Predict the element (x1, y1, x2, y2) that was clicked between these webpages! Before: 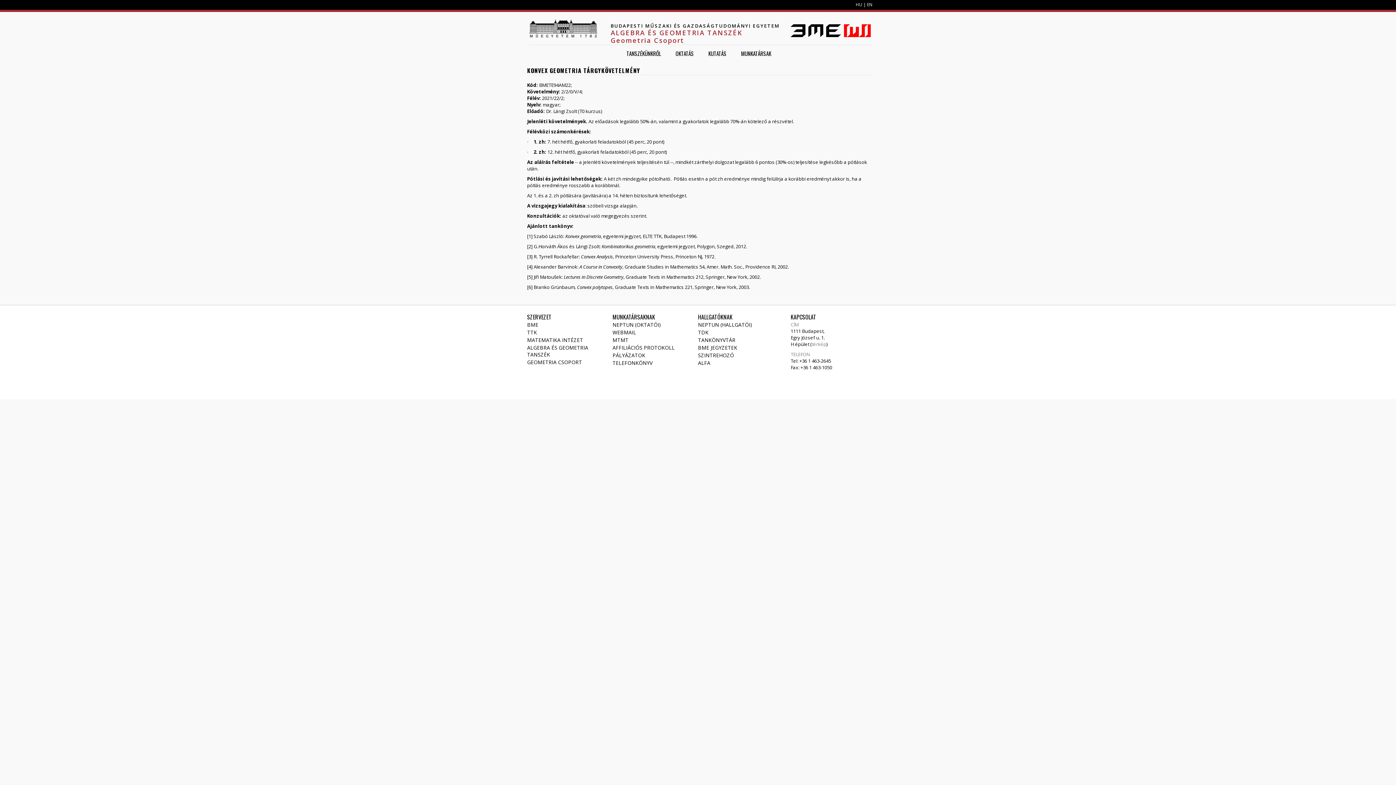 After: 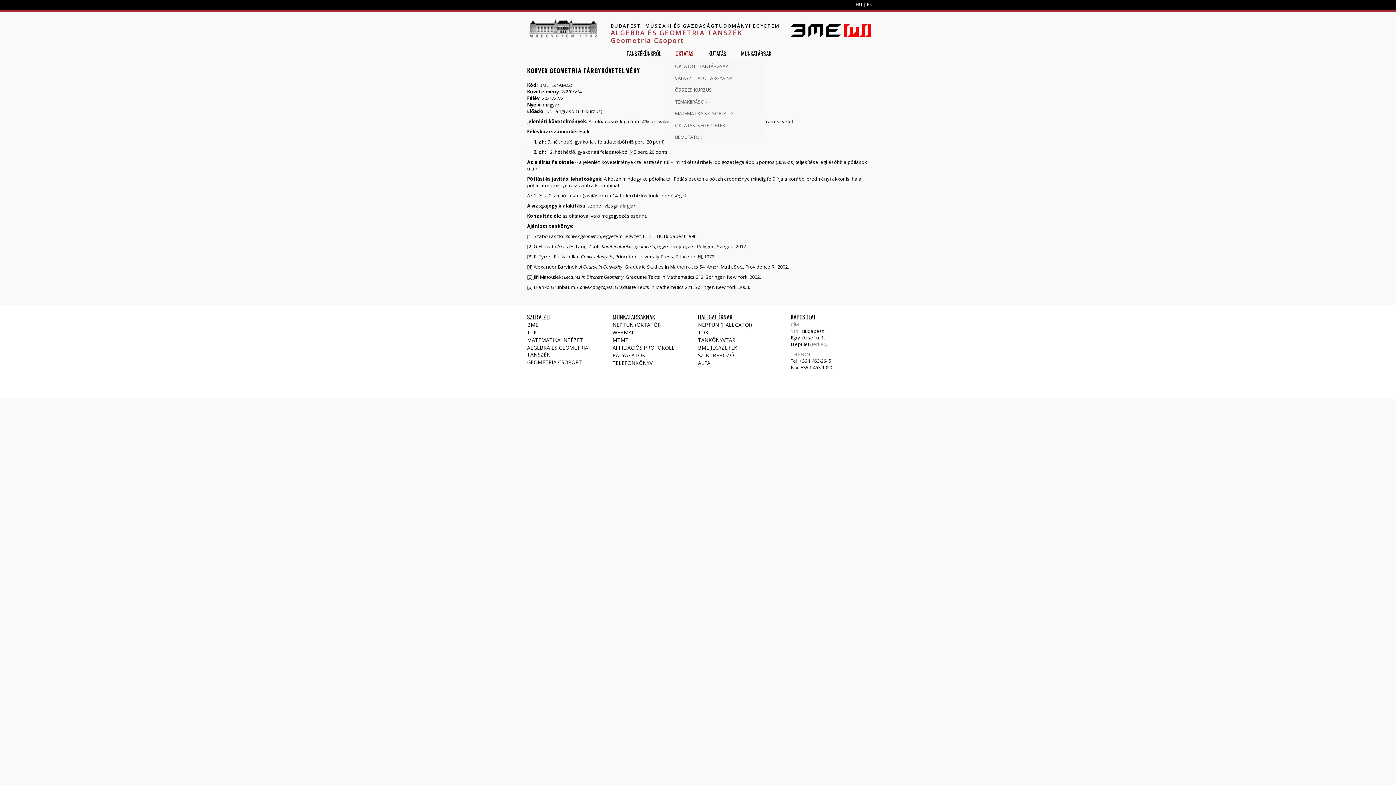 Action: bbox: (670, 46, 699, 60) label: OKTATÁS